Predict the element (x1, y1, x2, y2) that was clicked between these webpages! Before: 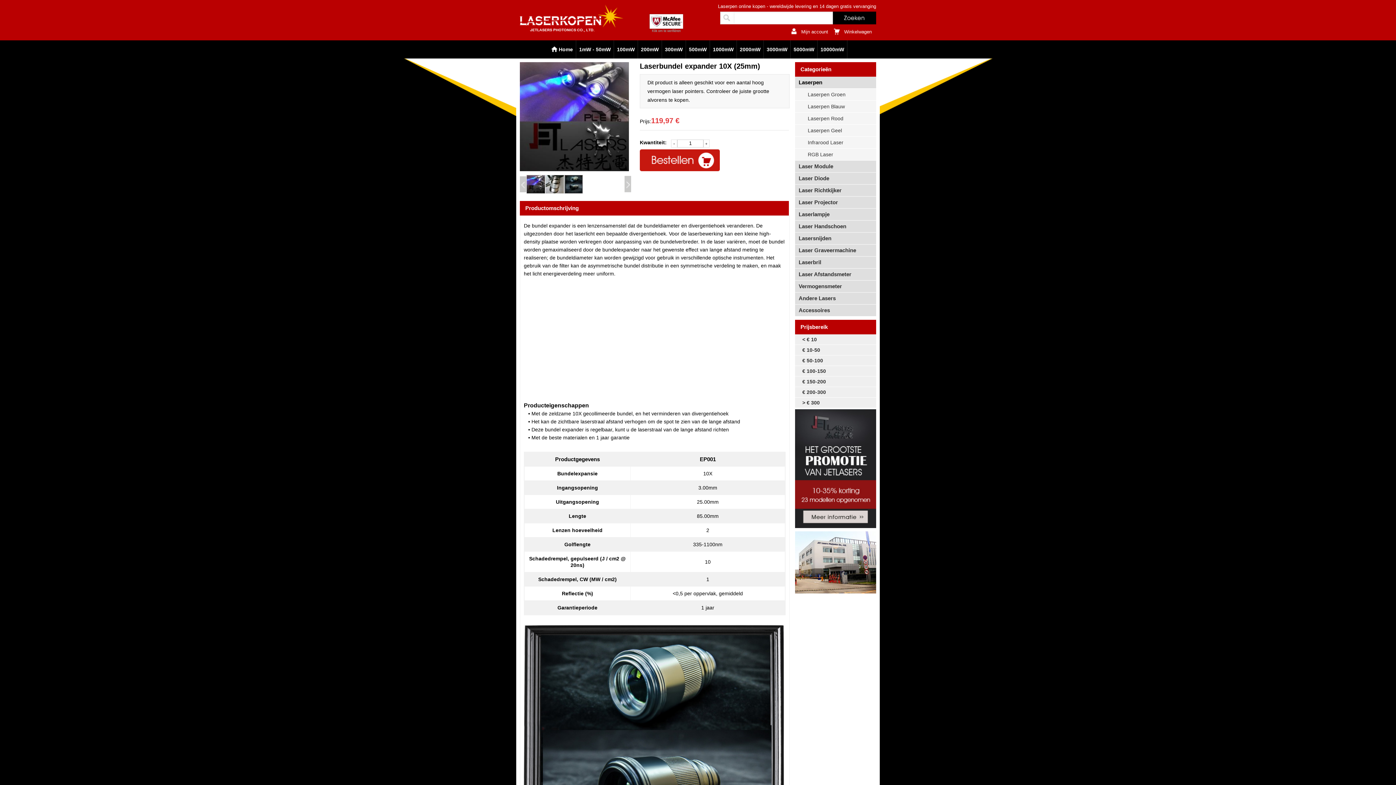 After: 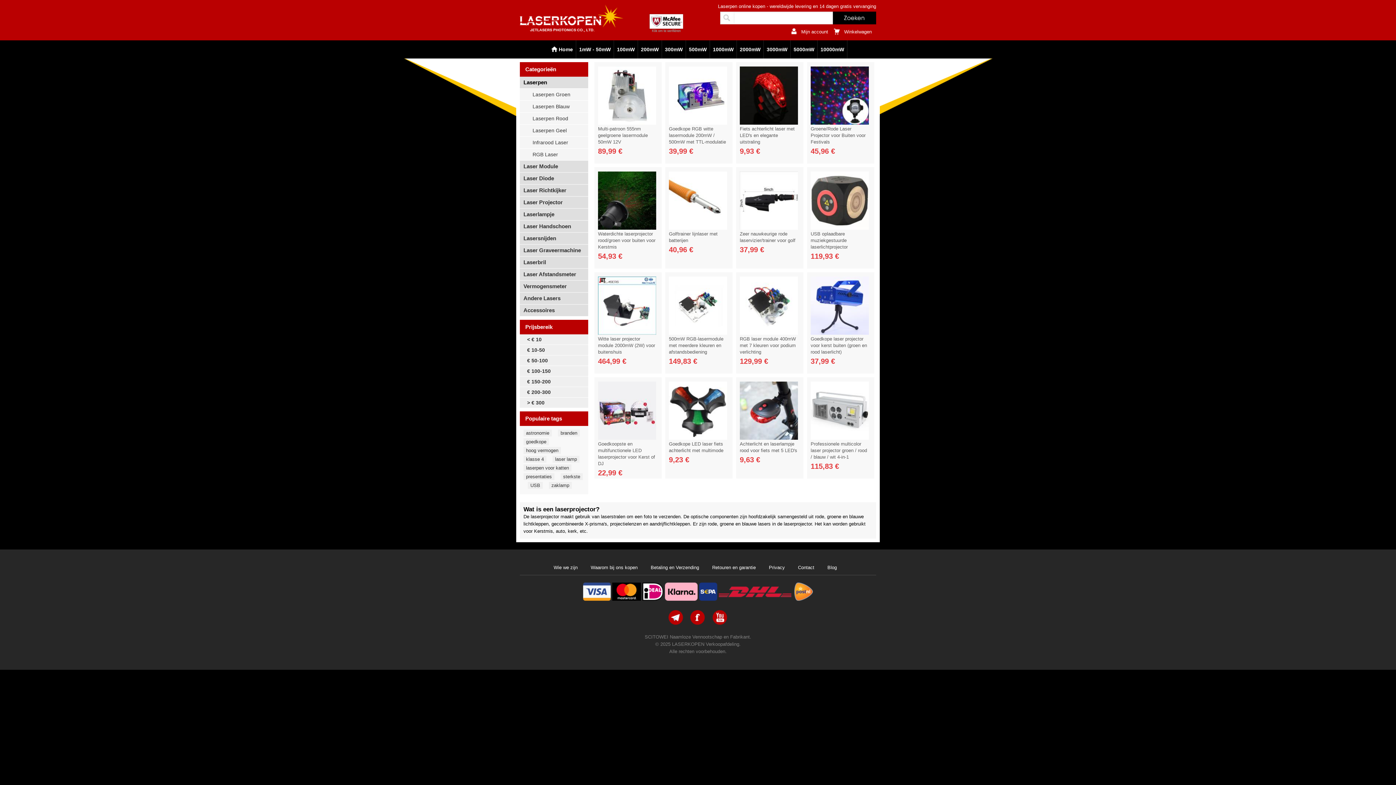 Action: bbox: (798, 199, 838, 205) label: Laser Projector